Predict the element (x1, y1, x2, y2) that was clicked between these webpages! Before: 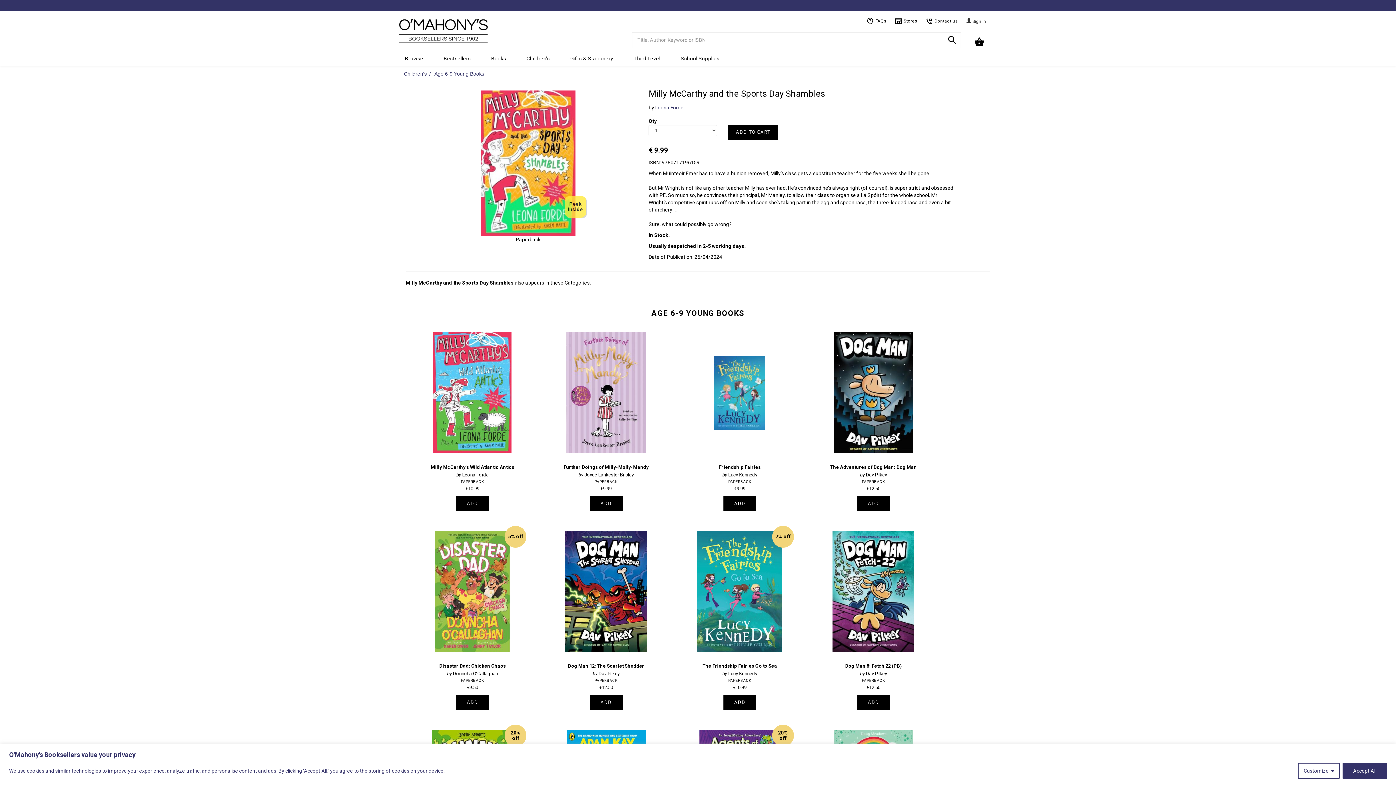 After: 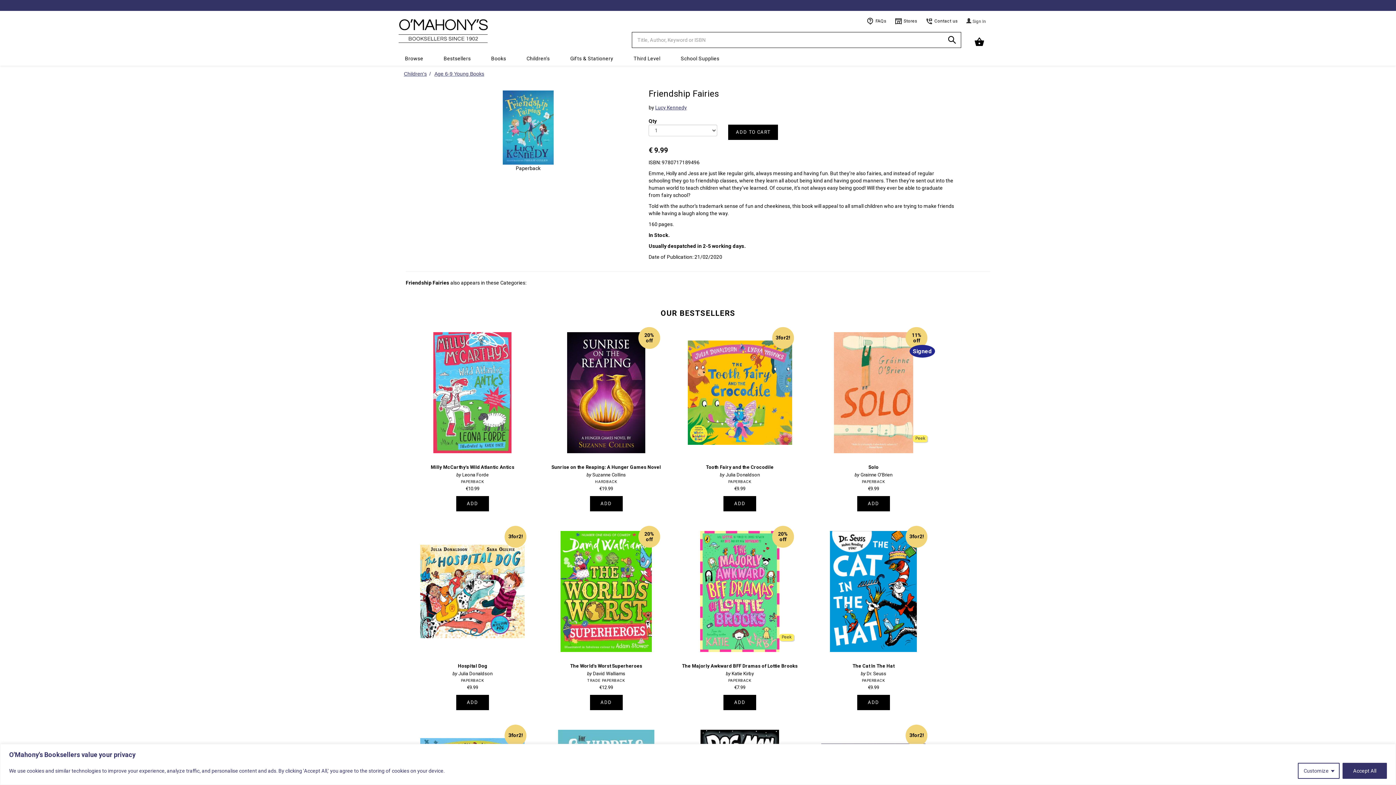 Action: bbox: (678, 321, 801, 491) label: Friendship Fairies
Lucy Kennedy
PAPERBACK
€9.99